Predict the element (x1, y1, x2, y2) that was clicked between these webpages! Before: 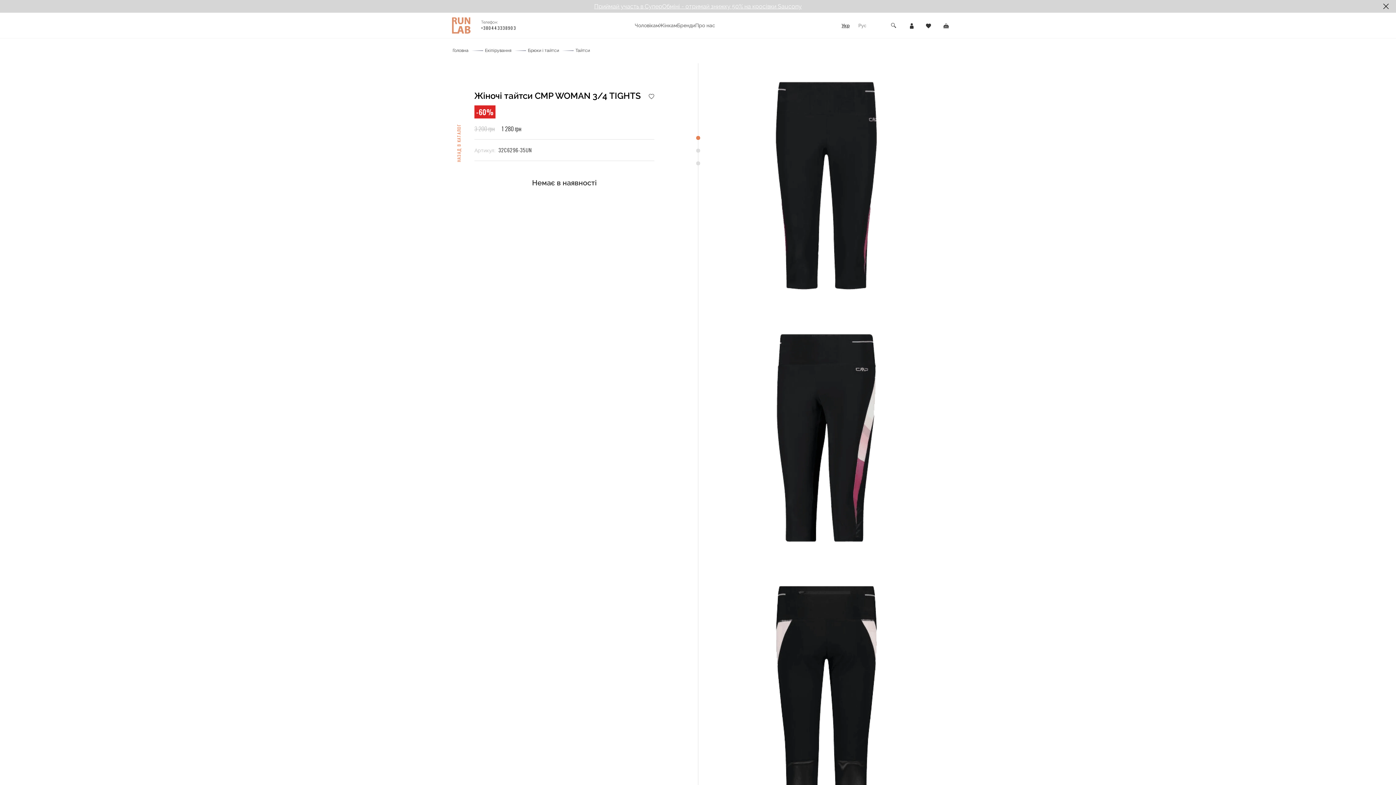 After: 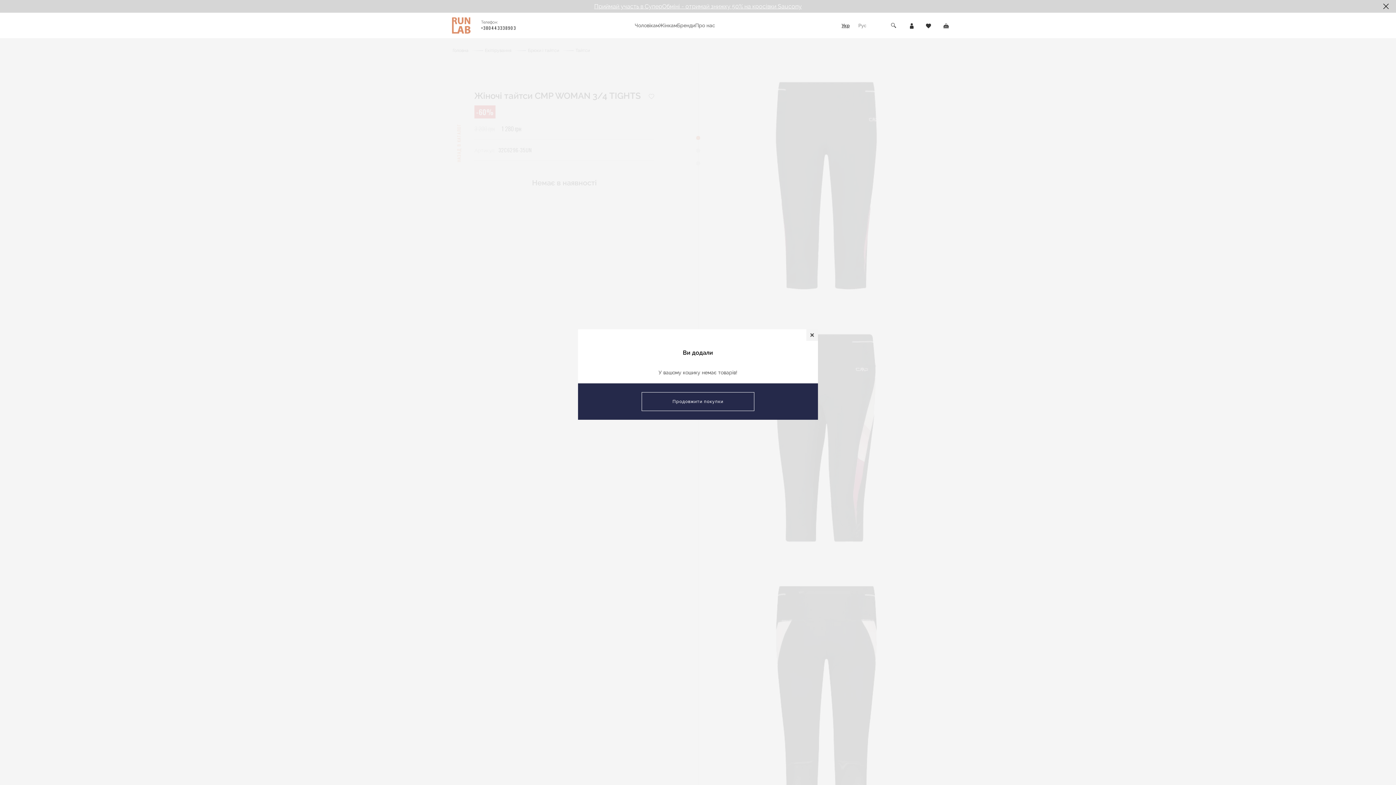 Action: bbox: (943, 18, 949, 32)